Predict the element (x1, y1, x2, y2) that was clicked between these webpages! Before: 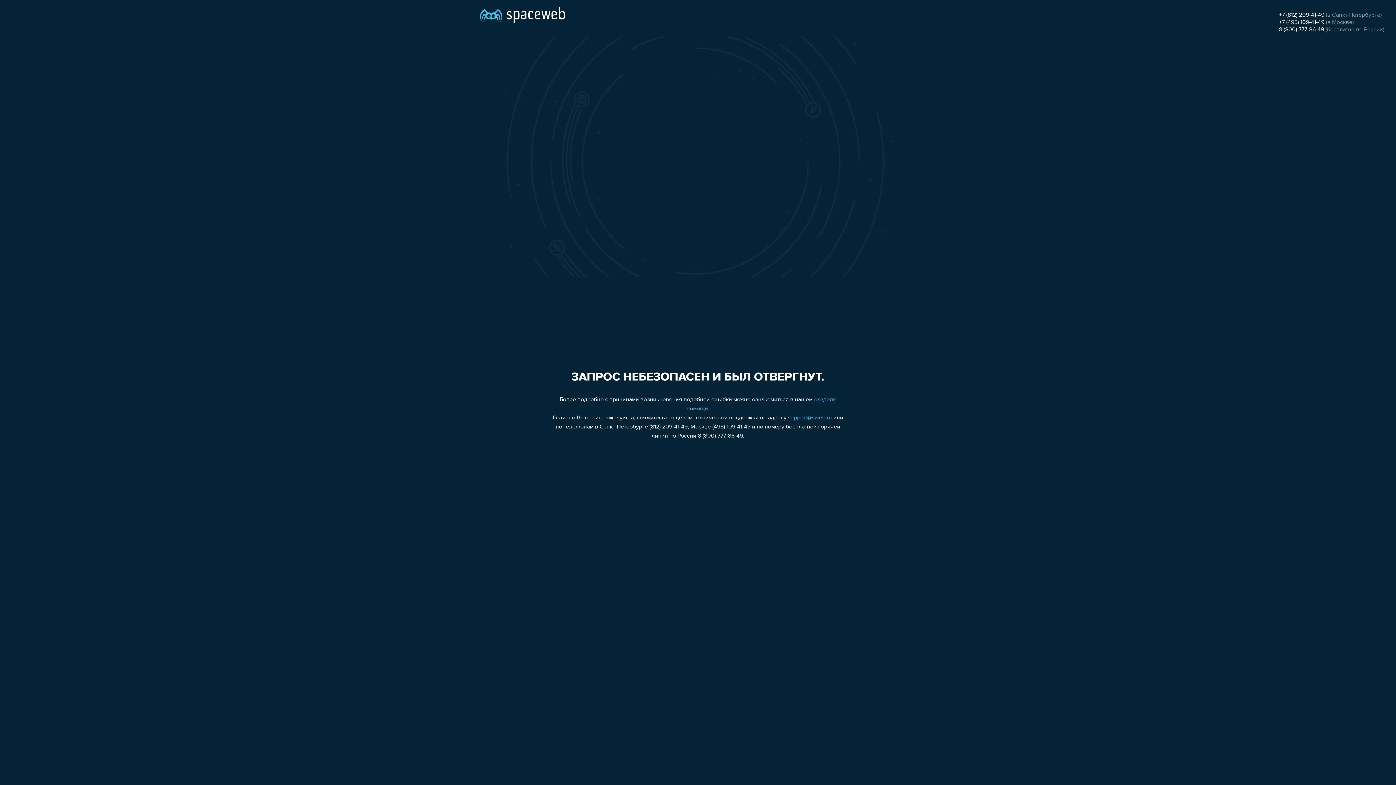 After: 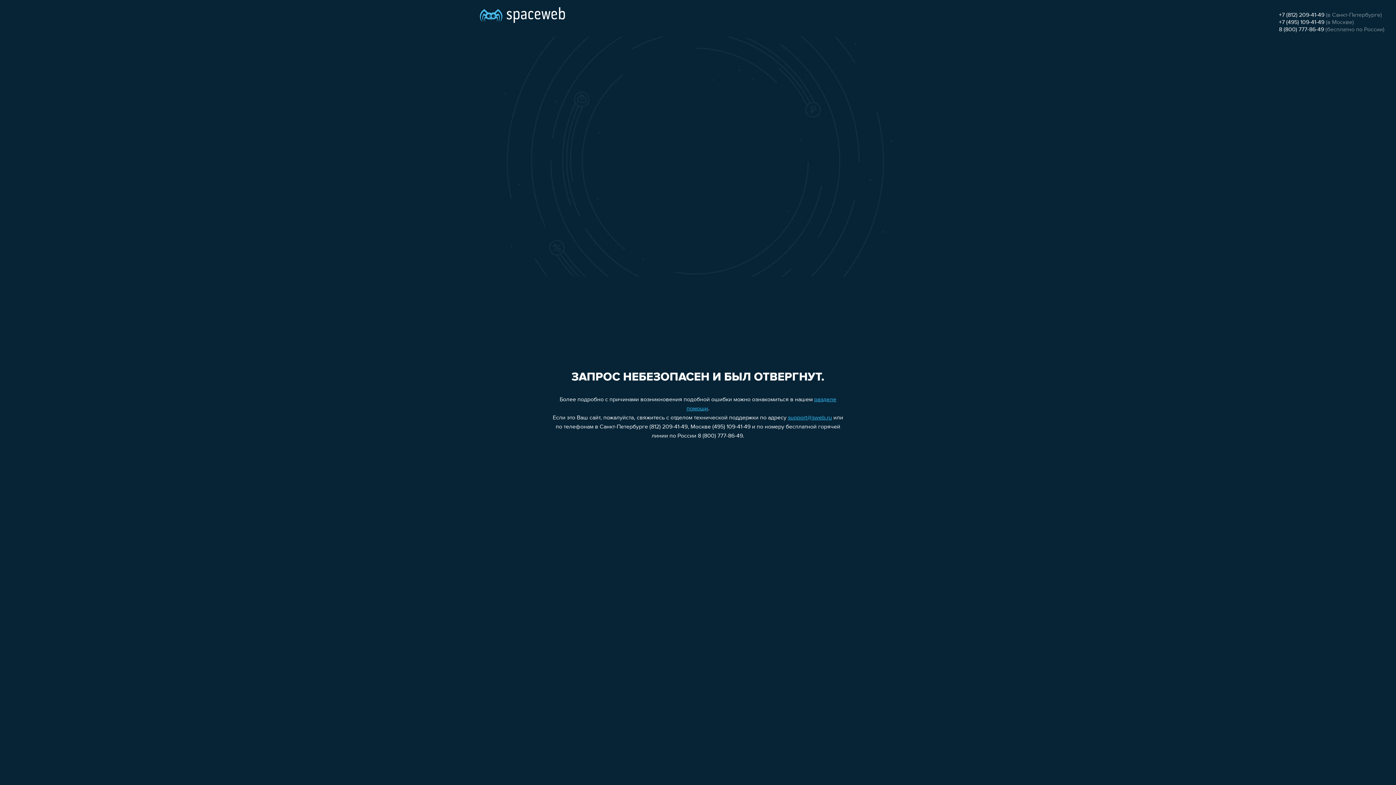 Action: bbox: (1279, 26, 1324, 32) label: 8 (800) 777-86-49